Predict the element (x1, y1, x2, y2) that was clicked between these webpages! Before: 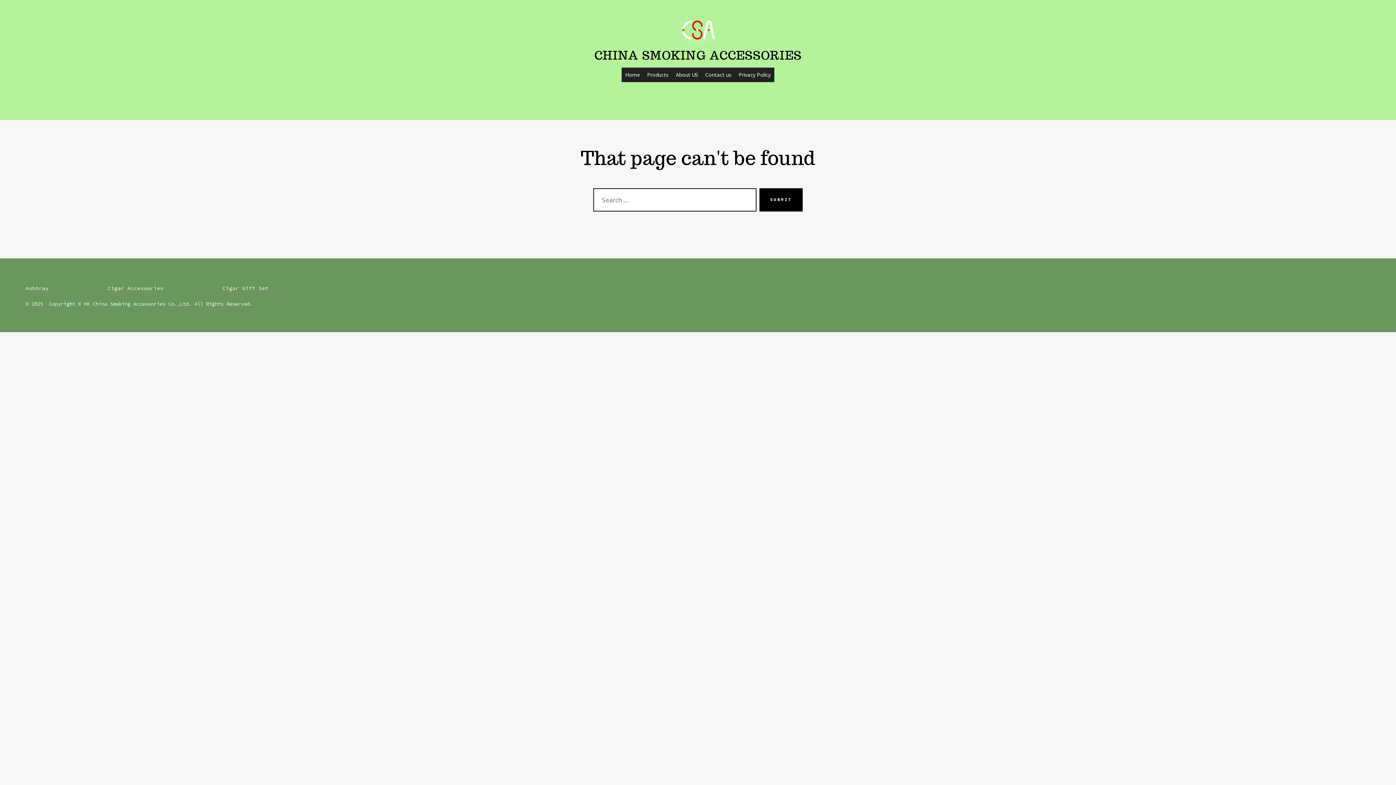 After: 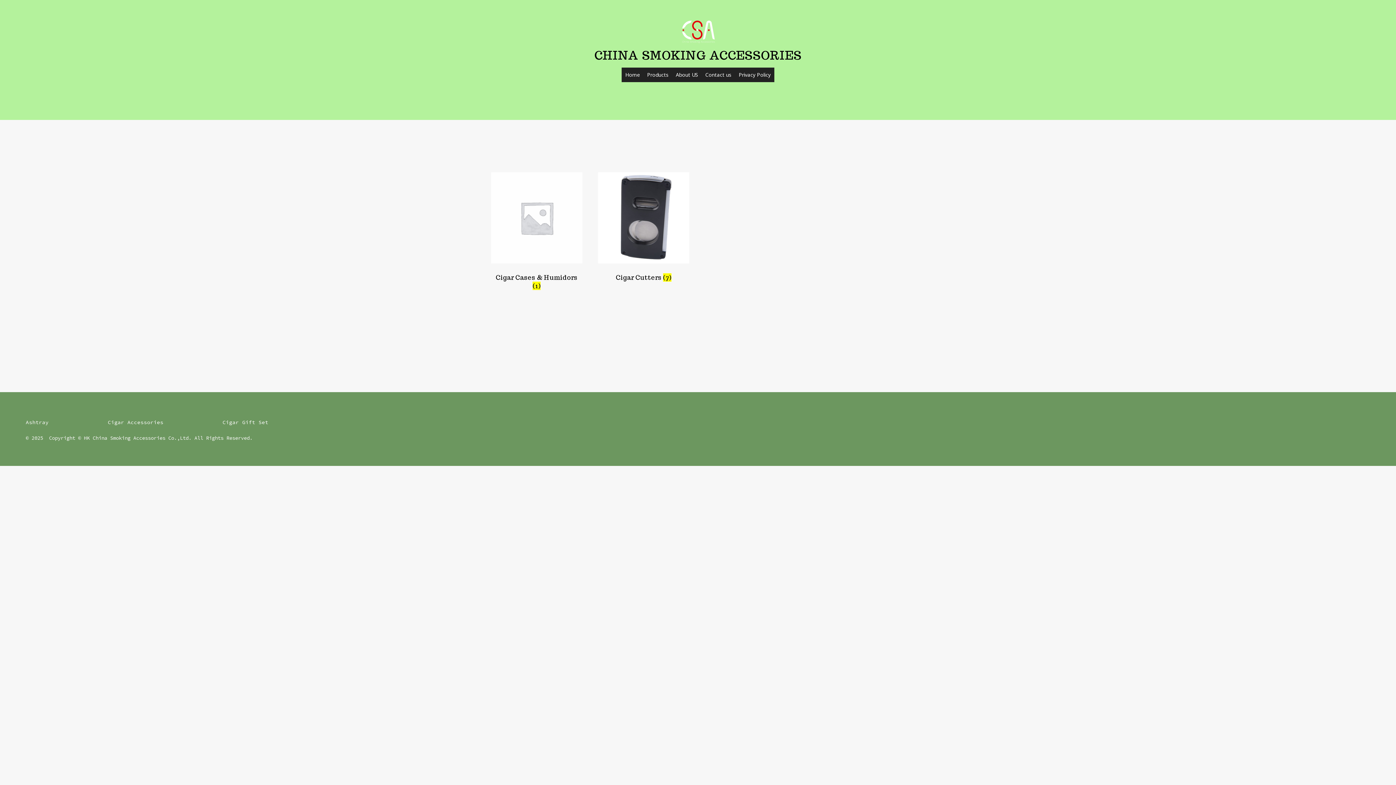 Action: label: Cigar Accessories bbox: (79, 281, 191, 294)